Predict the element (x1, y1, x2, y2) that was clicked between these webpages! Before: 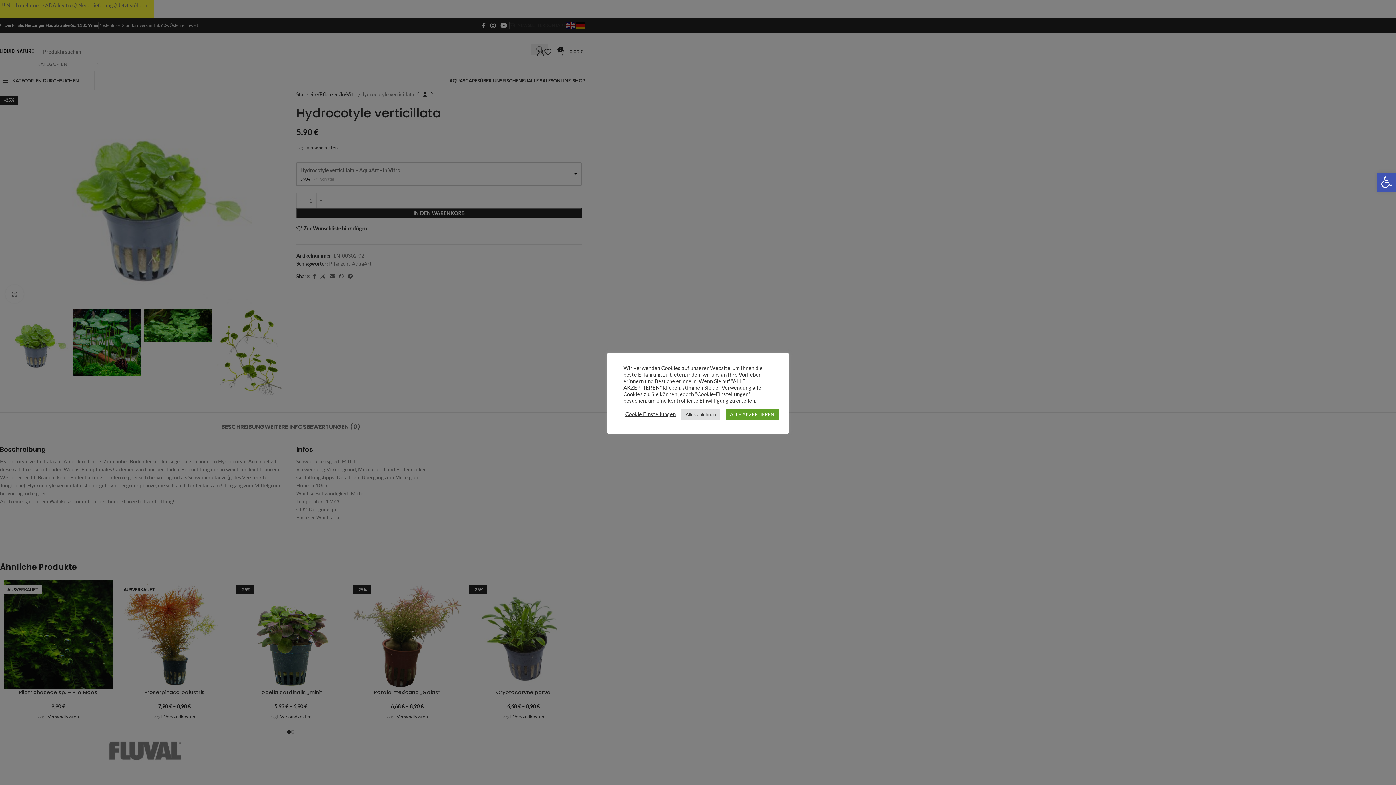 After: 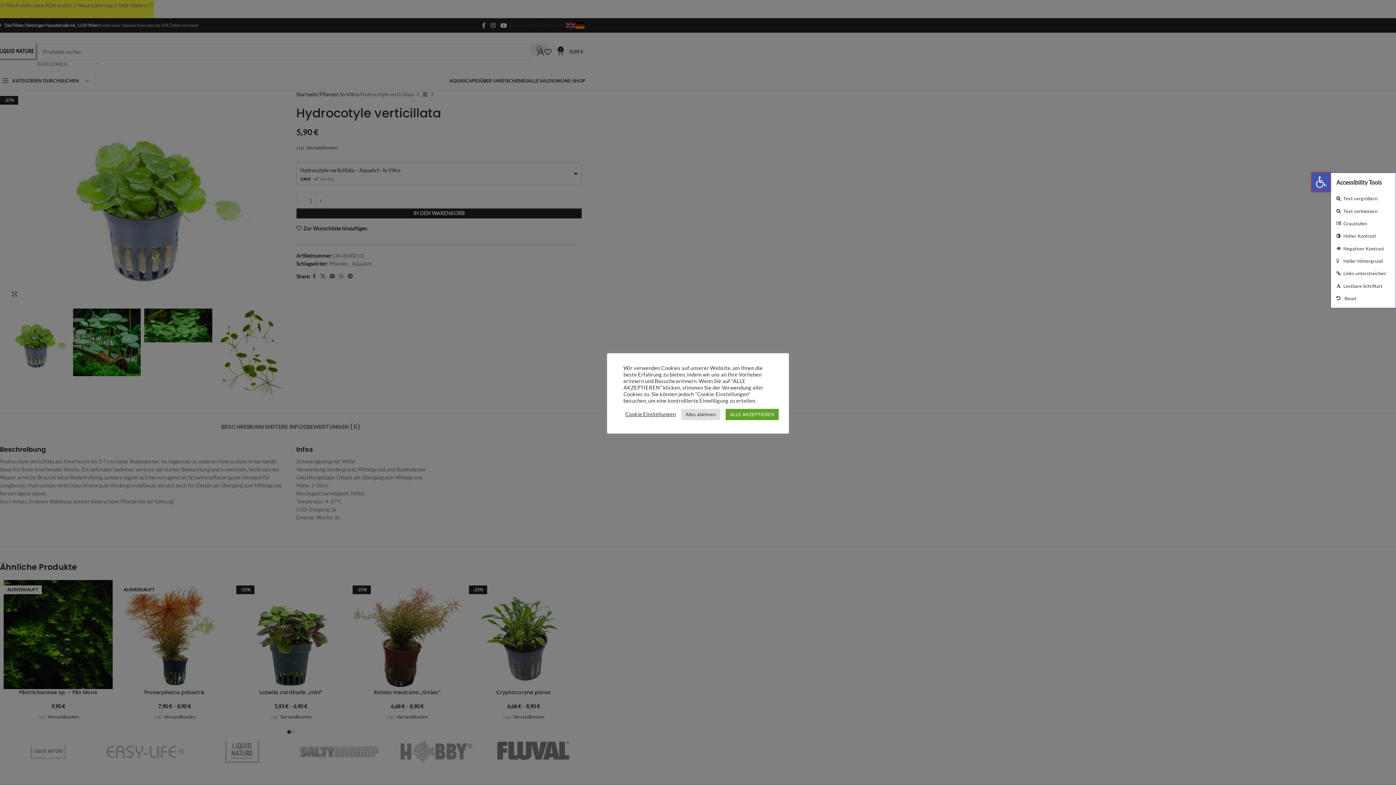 Action: bbox: (1377, 172, 1396, 191) label: Open toolbar